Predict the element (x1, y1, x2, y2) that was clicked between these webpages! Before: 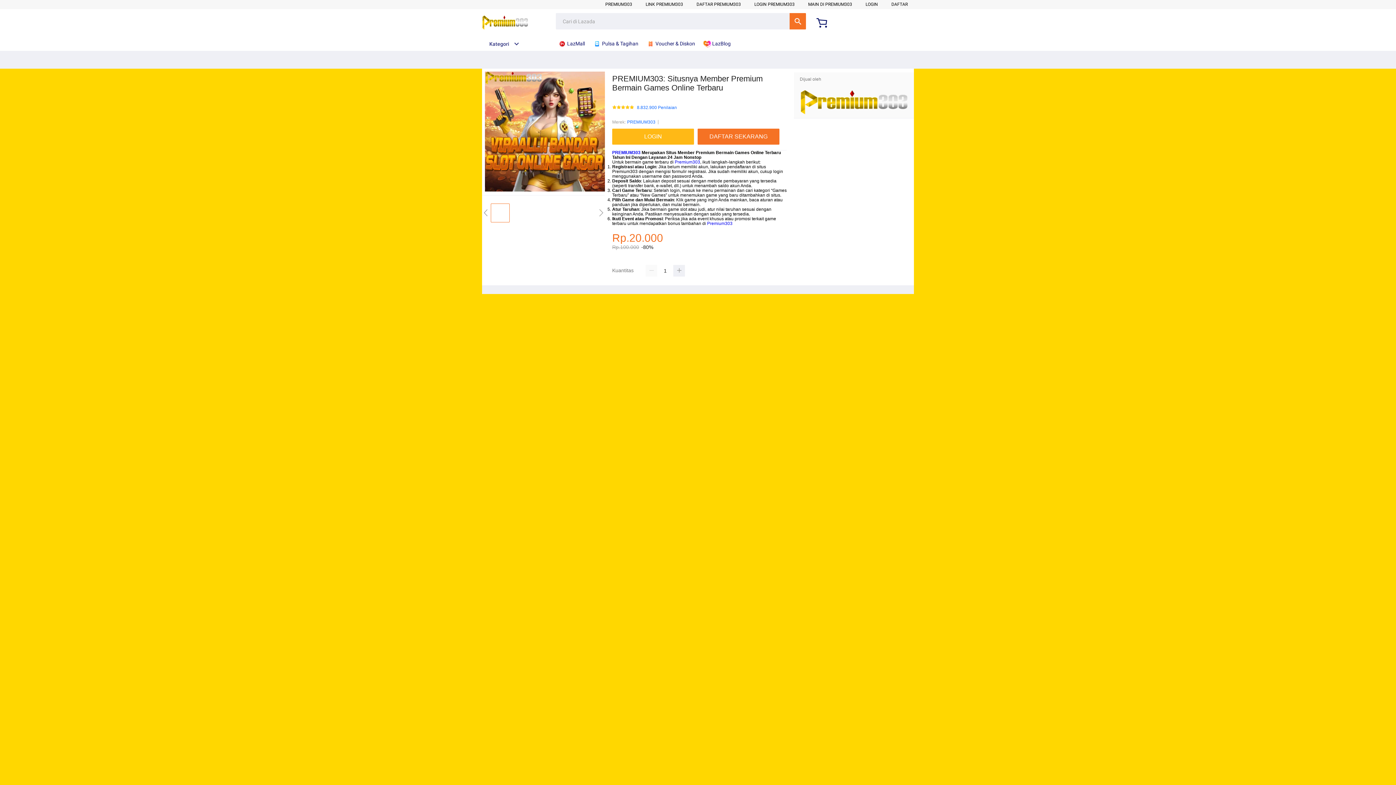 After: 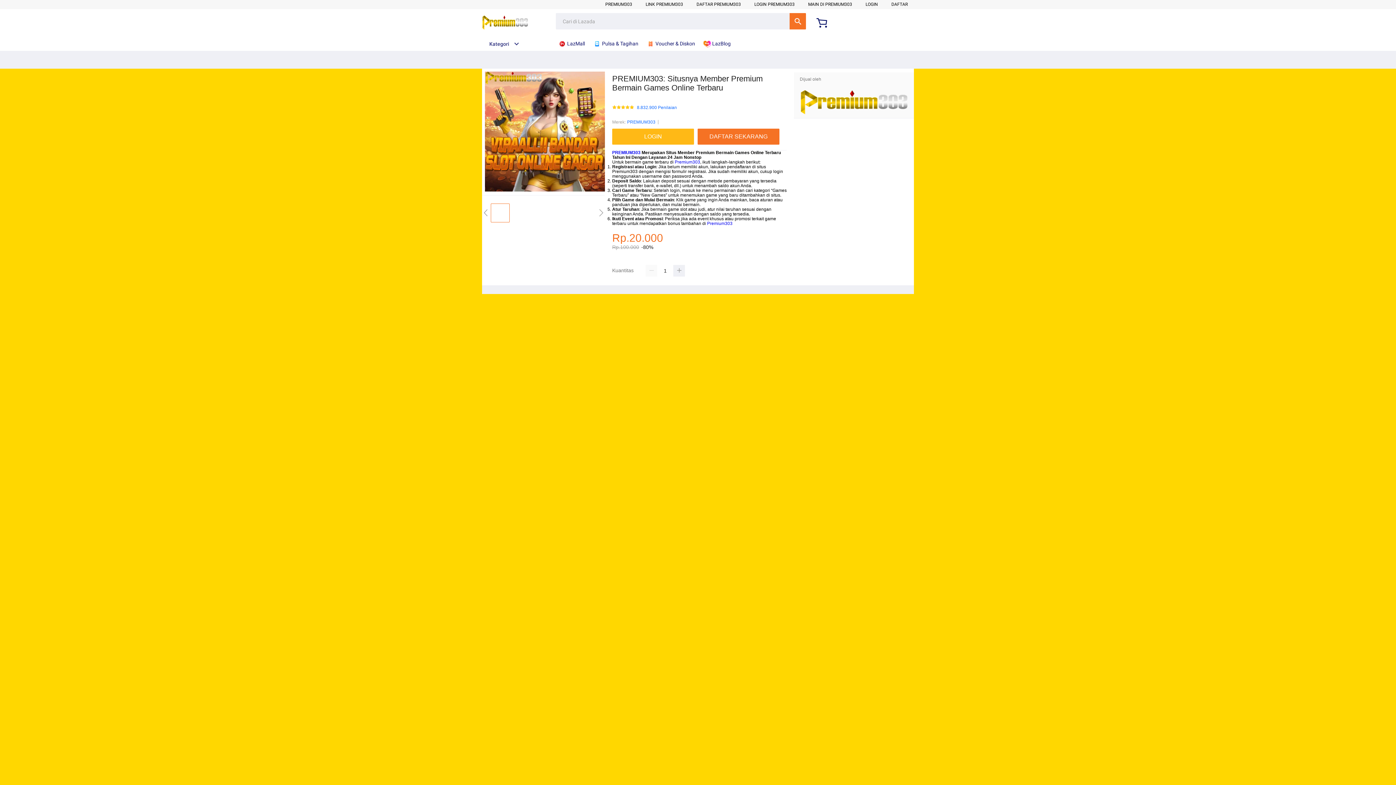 Action: bbox: (482, 15, 528, 30)